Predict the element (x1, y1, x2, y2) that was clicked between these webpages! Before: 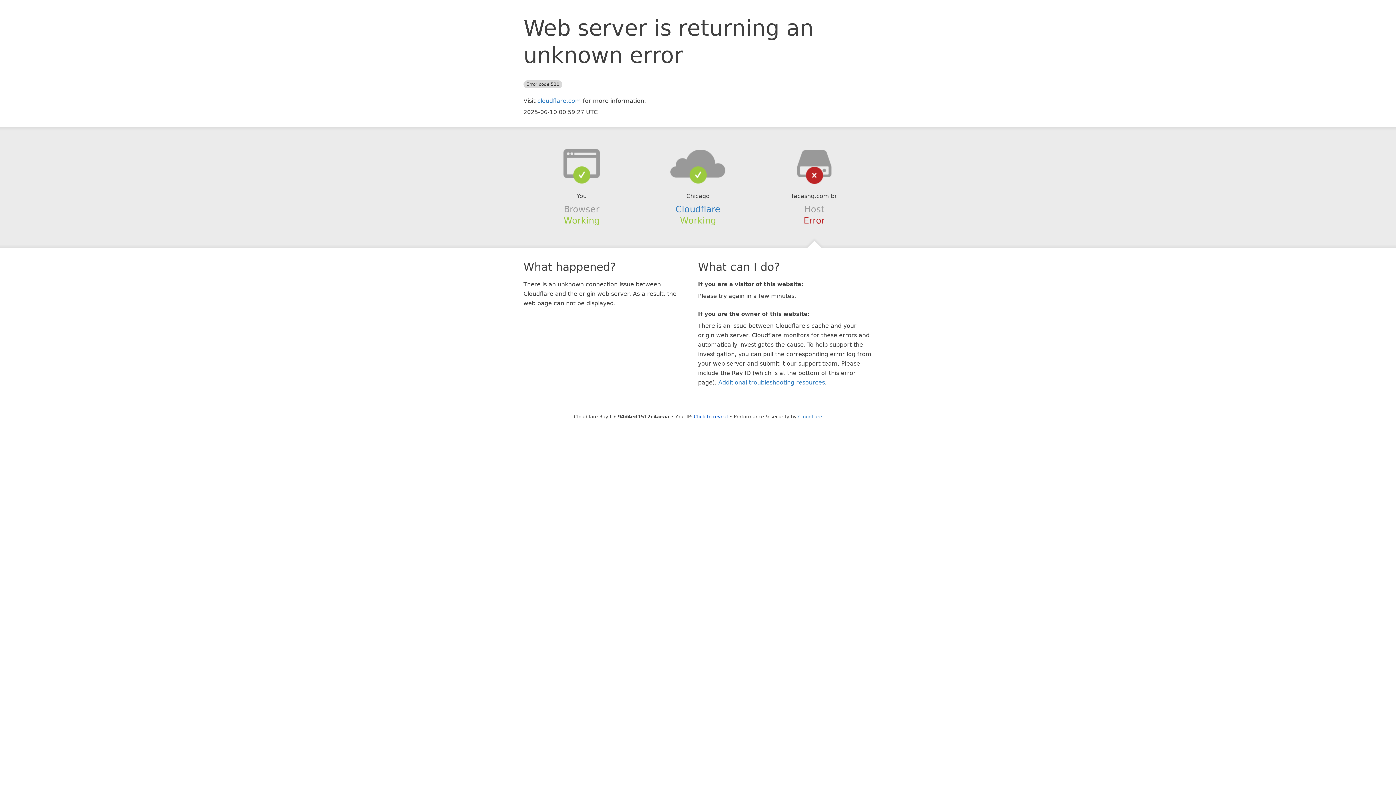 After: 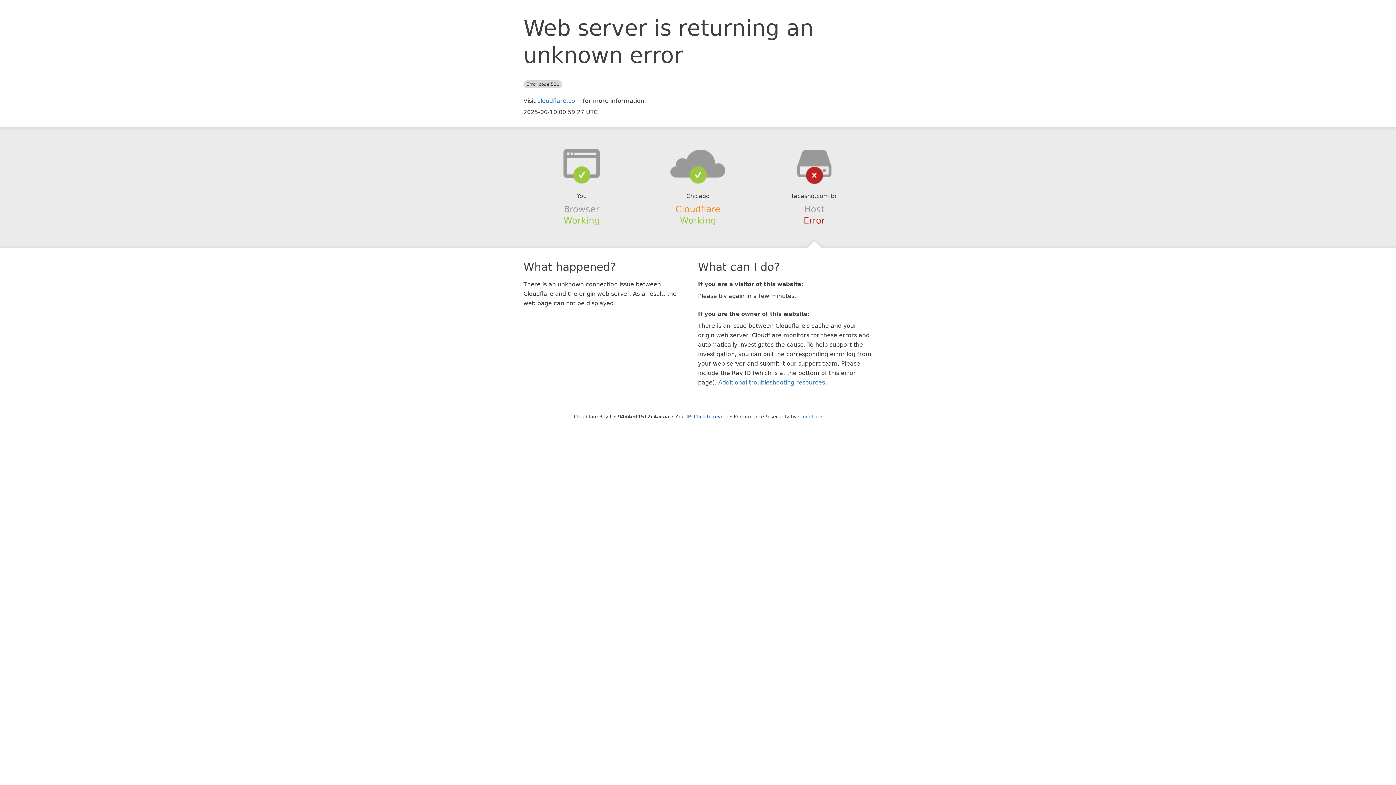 Action: label: Cloudflare bbox: (675, 204, 720, 214)